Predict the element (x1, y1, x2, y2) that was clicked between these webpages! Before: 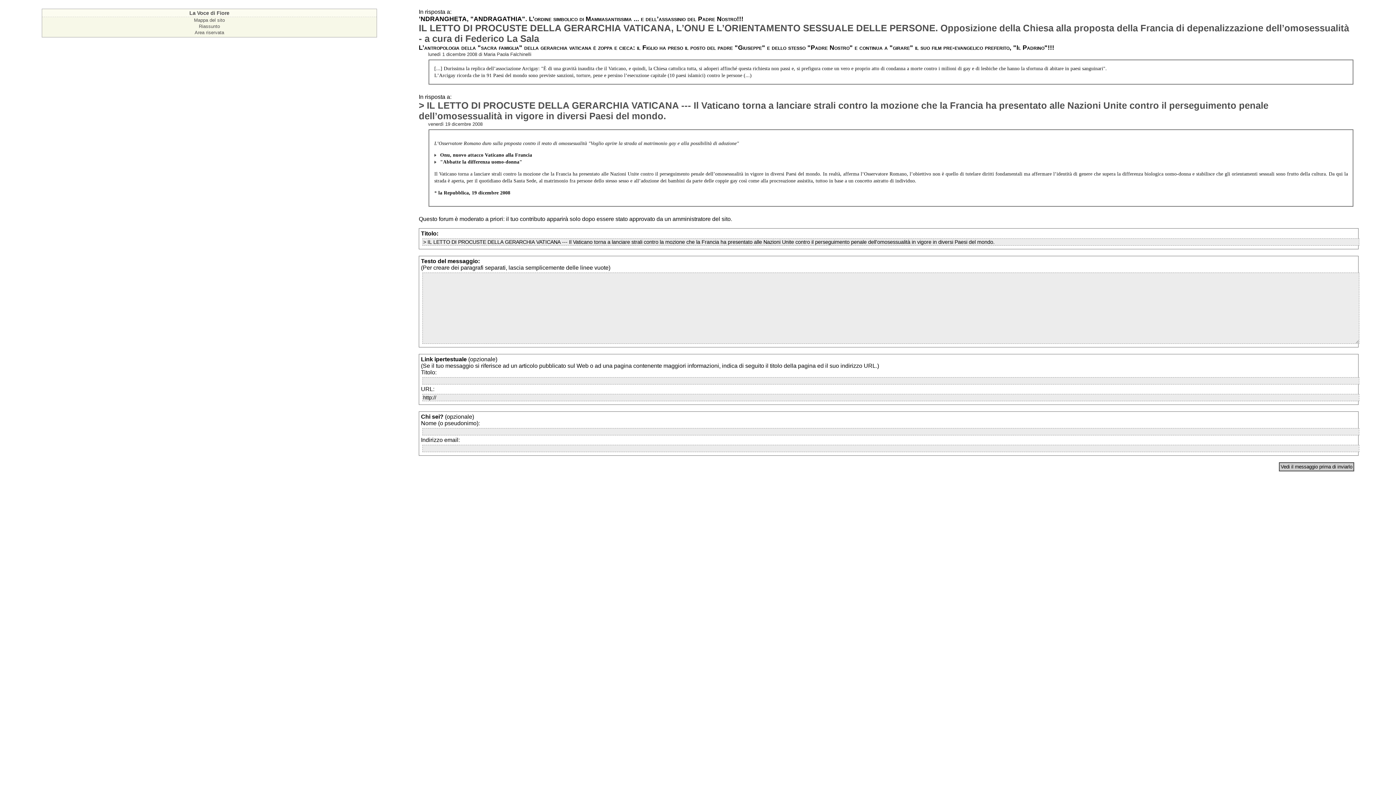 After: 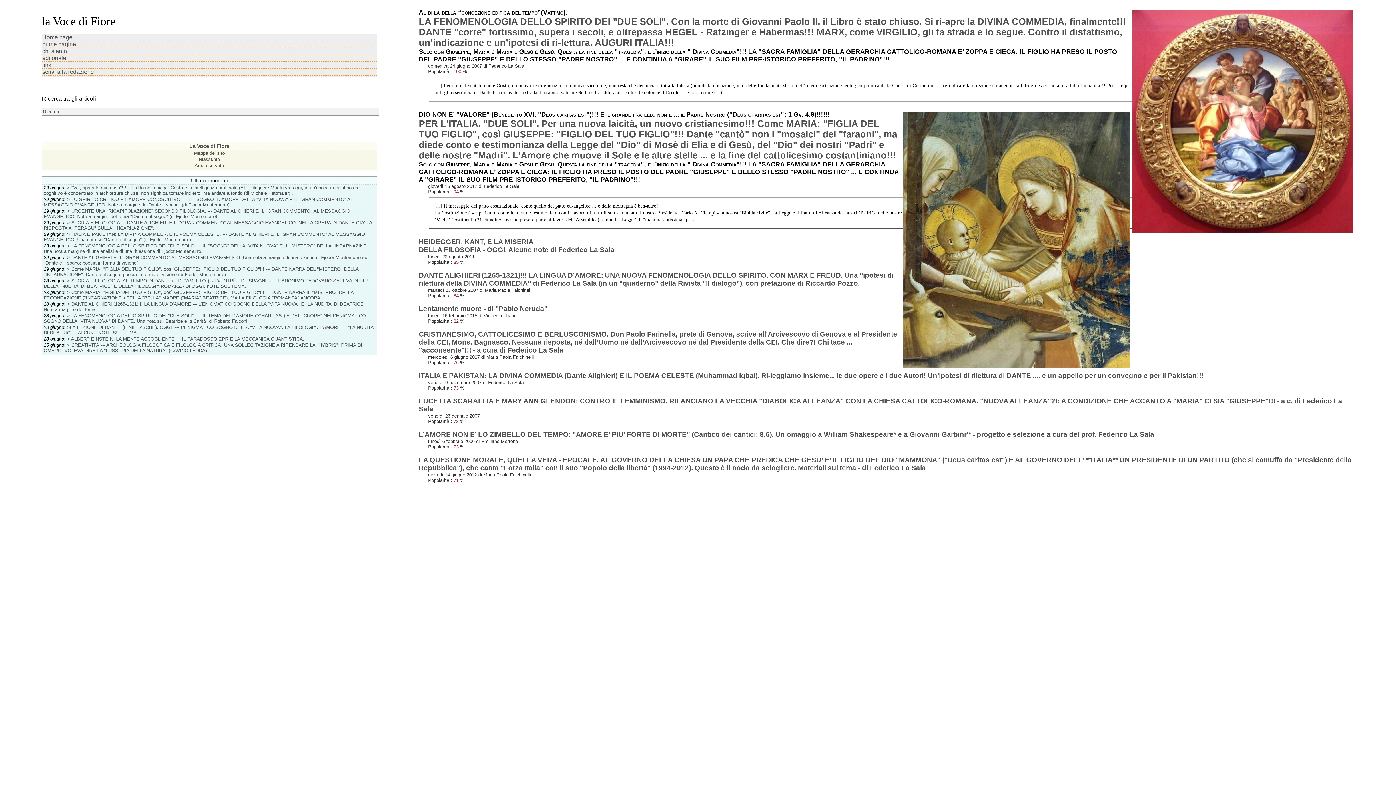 Action: label: Riassunto bbox: (198, 23, 219, 29)